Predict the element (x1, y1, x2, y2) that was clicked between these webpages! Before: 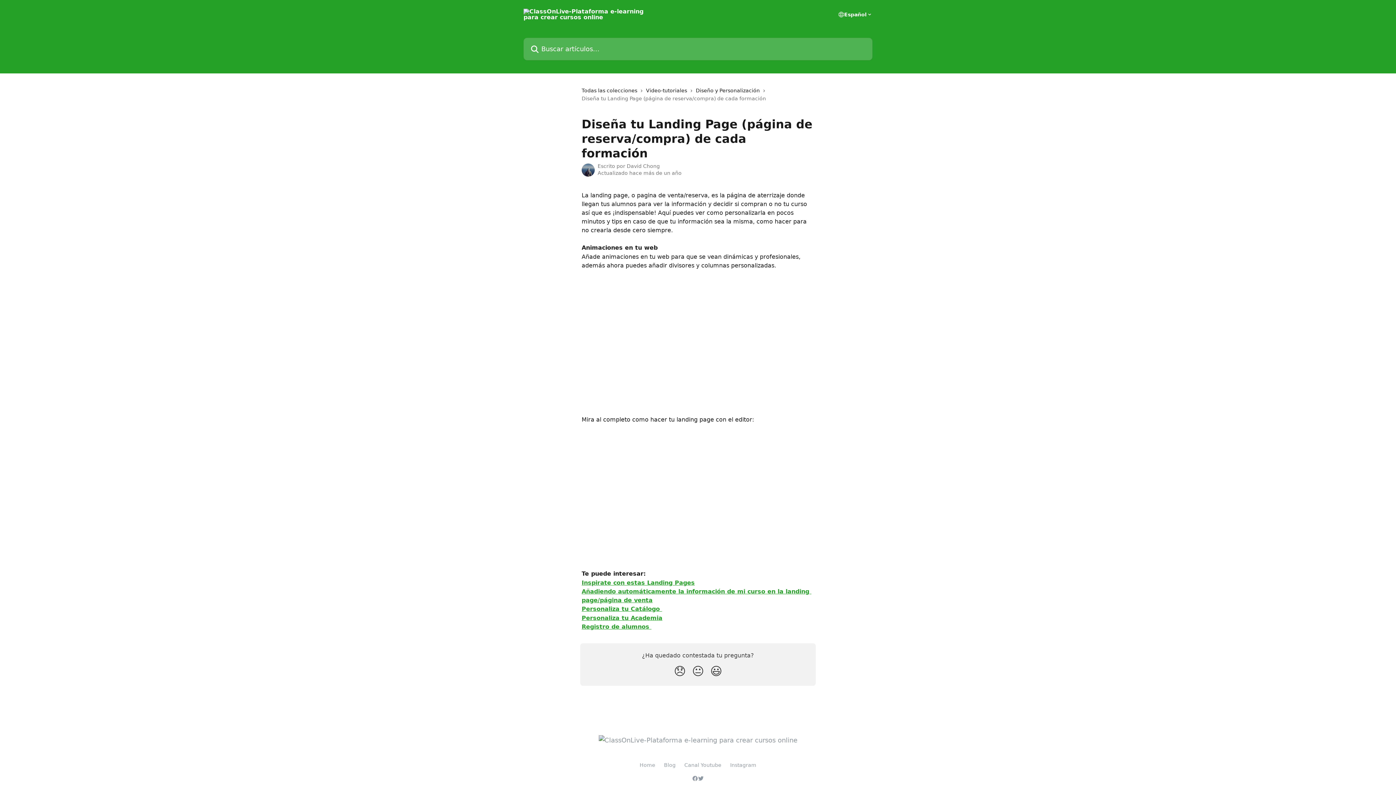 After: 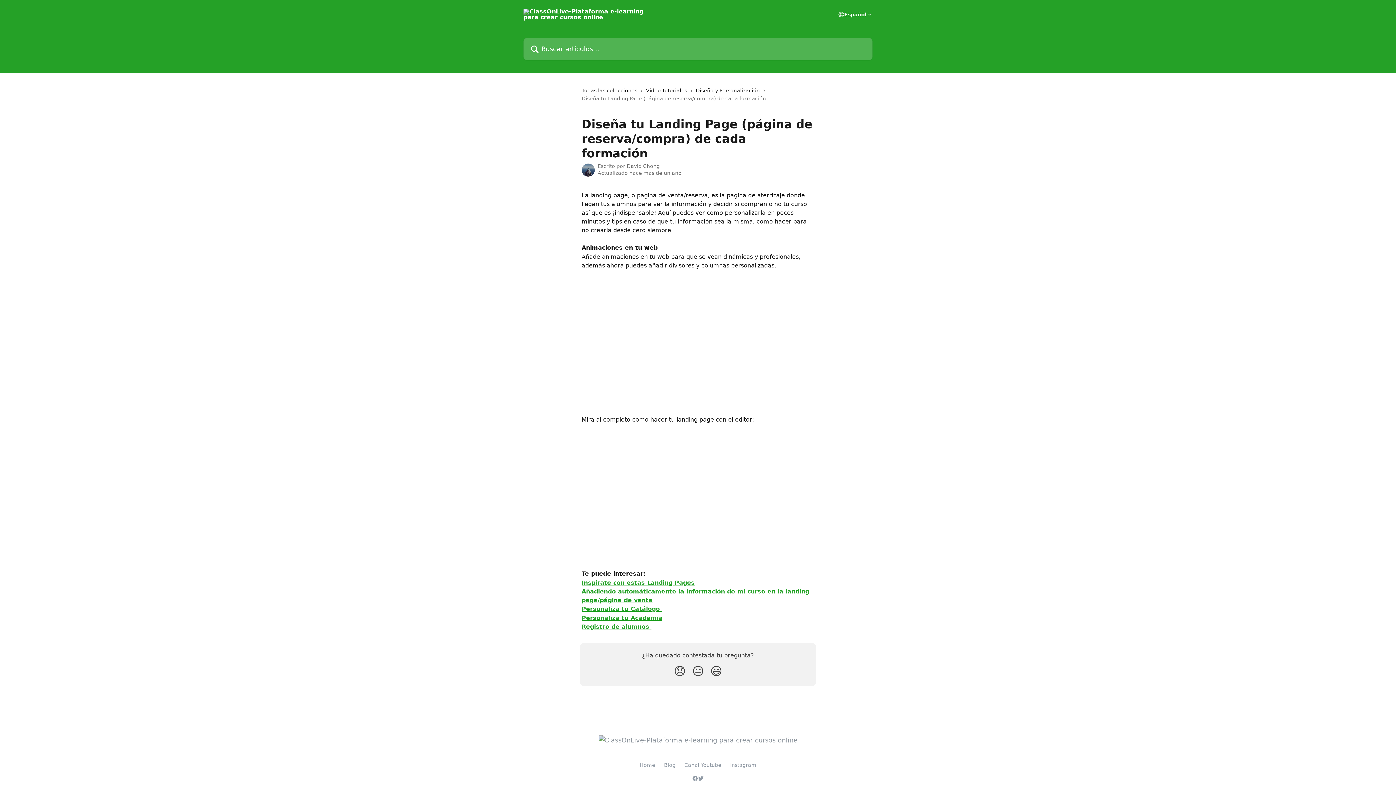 Action: bbox: (730, 762, 756, 768) label: Instagram